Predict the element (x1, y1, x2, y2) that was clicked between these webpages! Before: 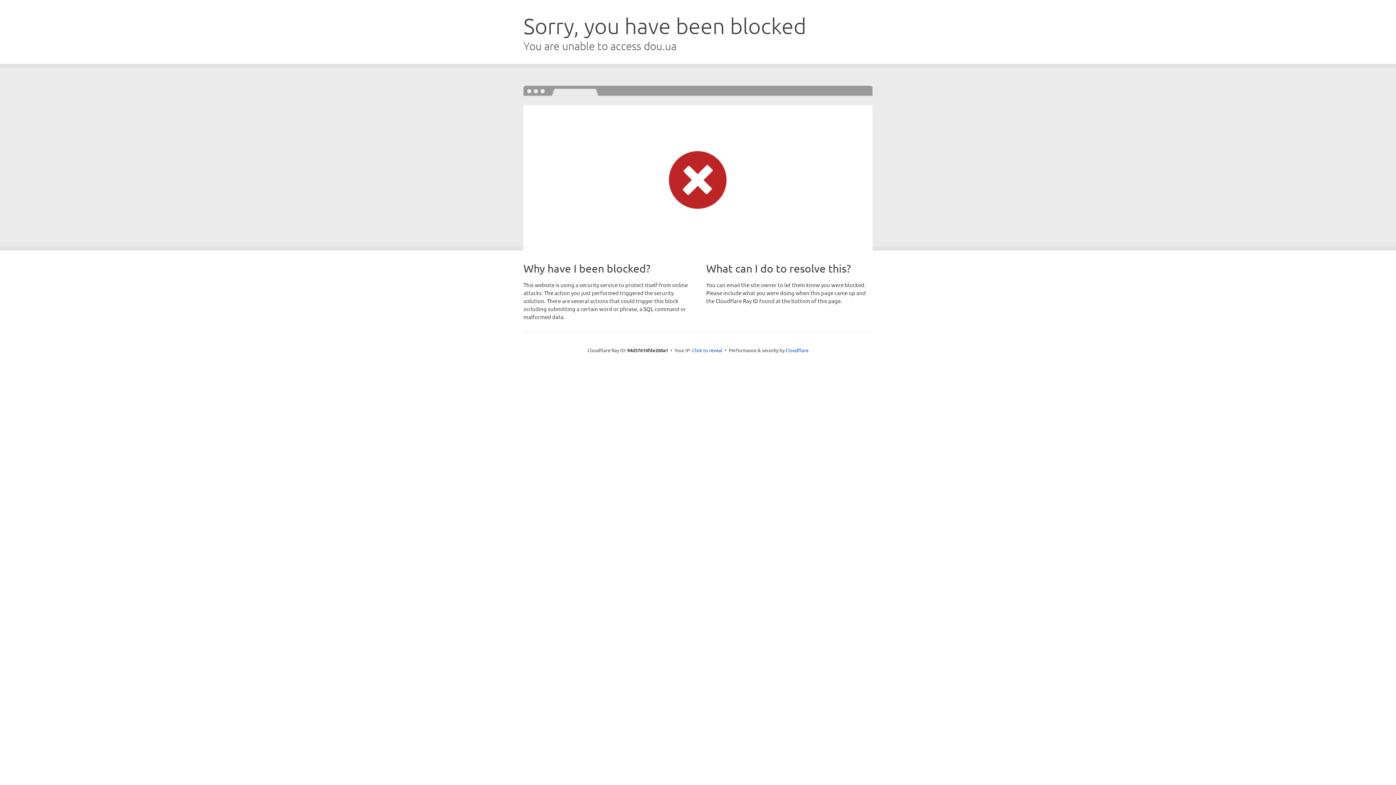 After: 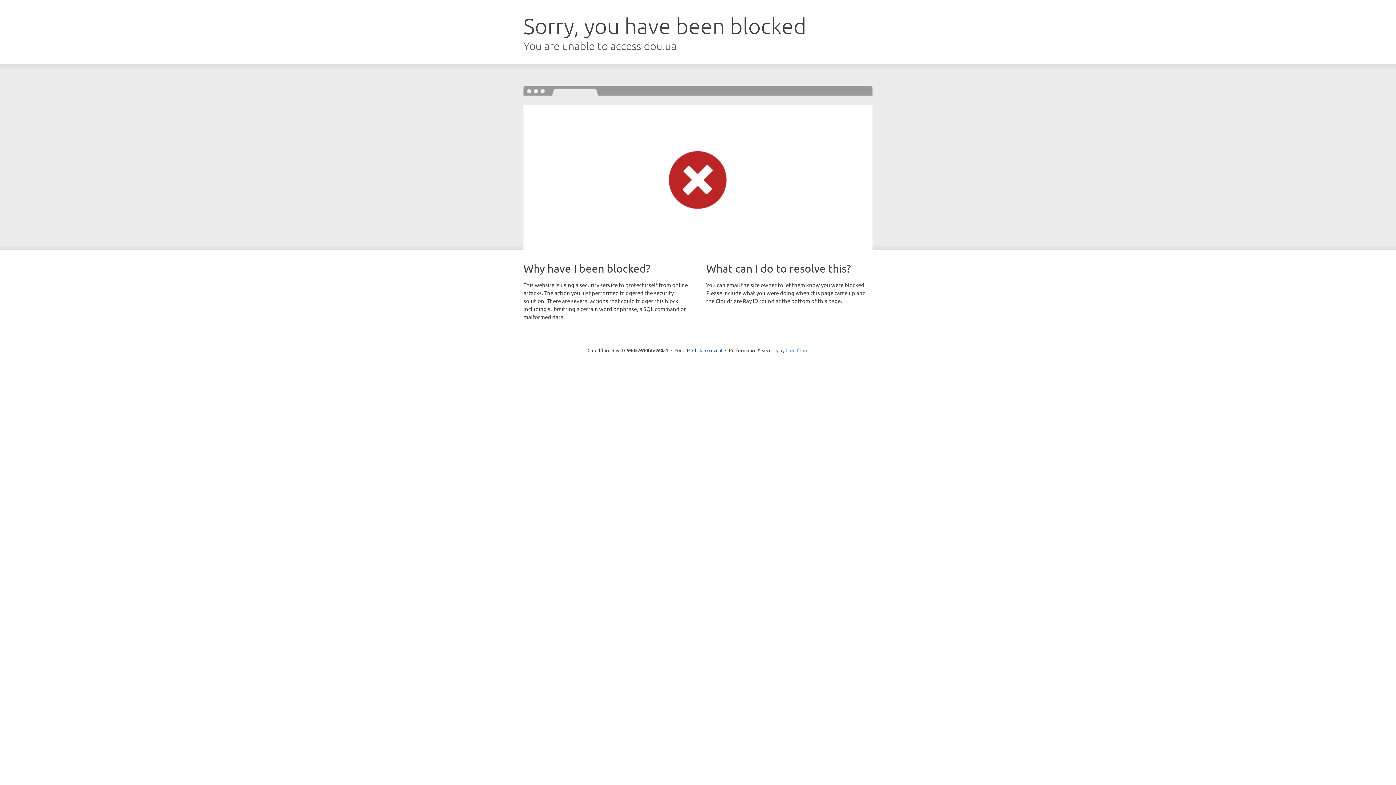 Action: label: Cloudflare bbox: (785, 347, 808, 353)